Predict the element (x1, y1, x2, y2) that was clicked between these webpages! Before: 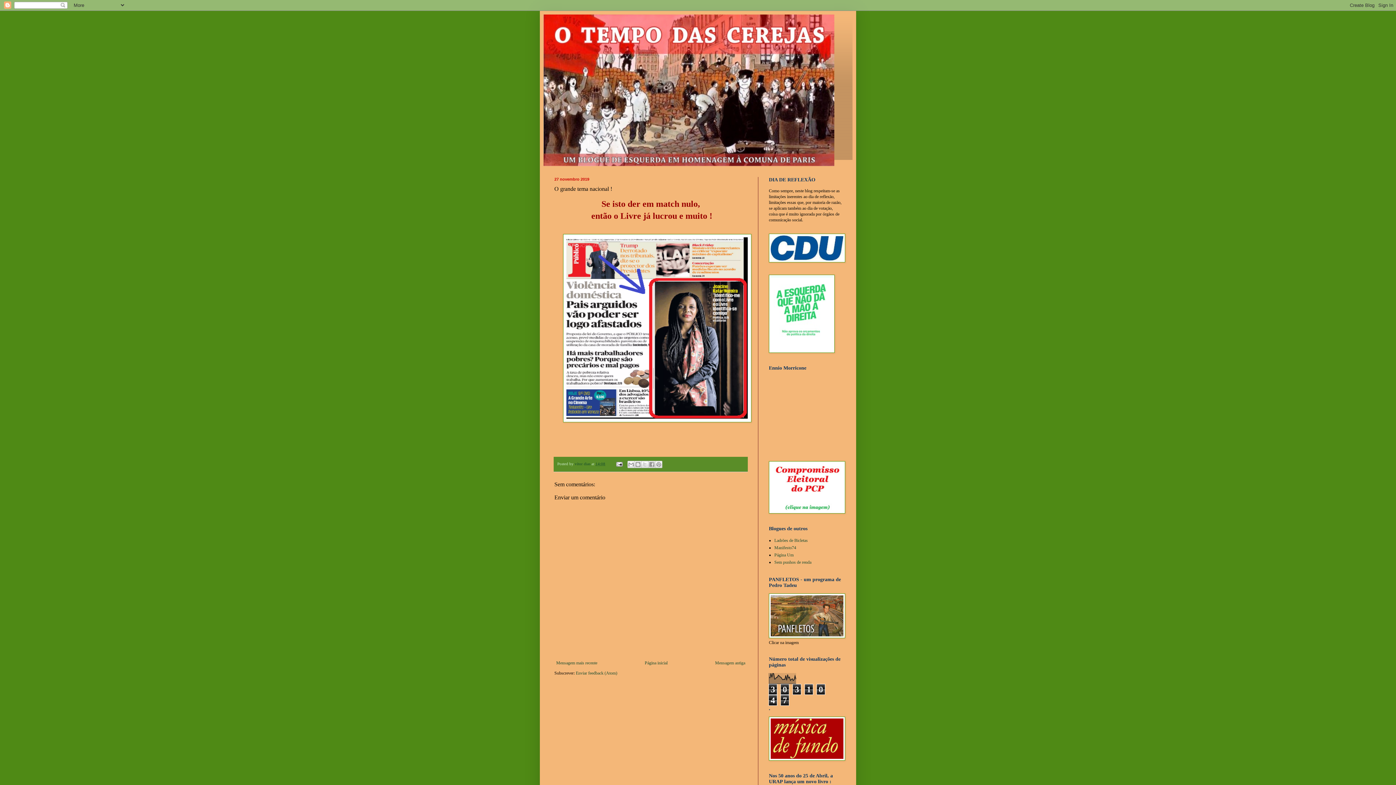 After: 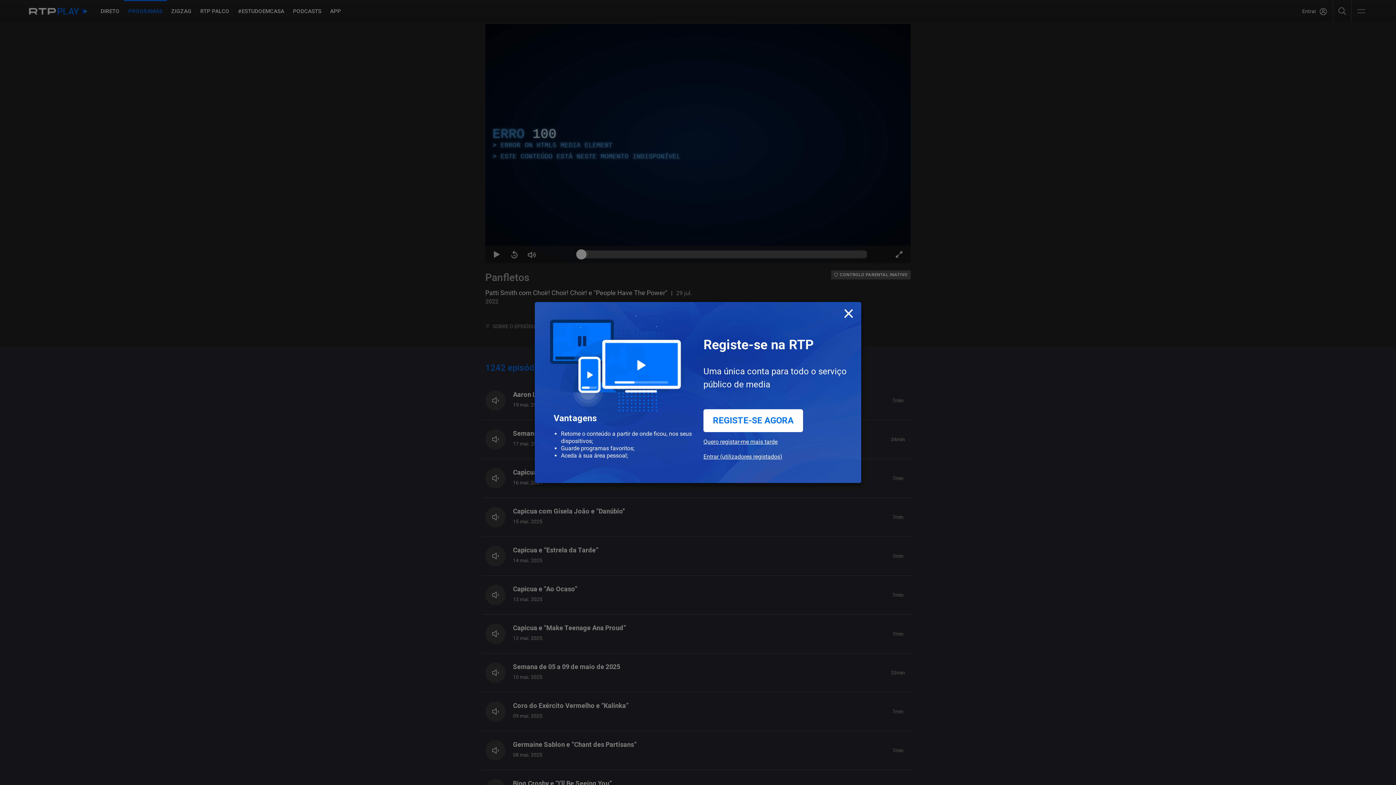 Action: bbox: (769, 634, 845, 639)